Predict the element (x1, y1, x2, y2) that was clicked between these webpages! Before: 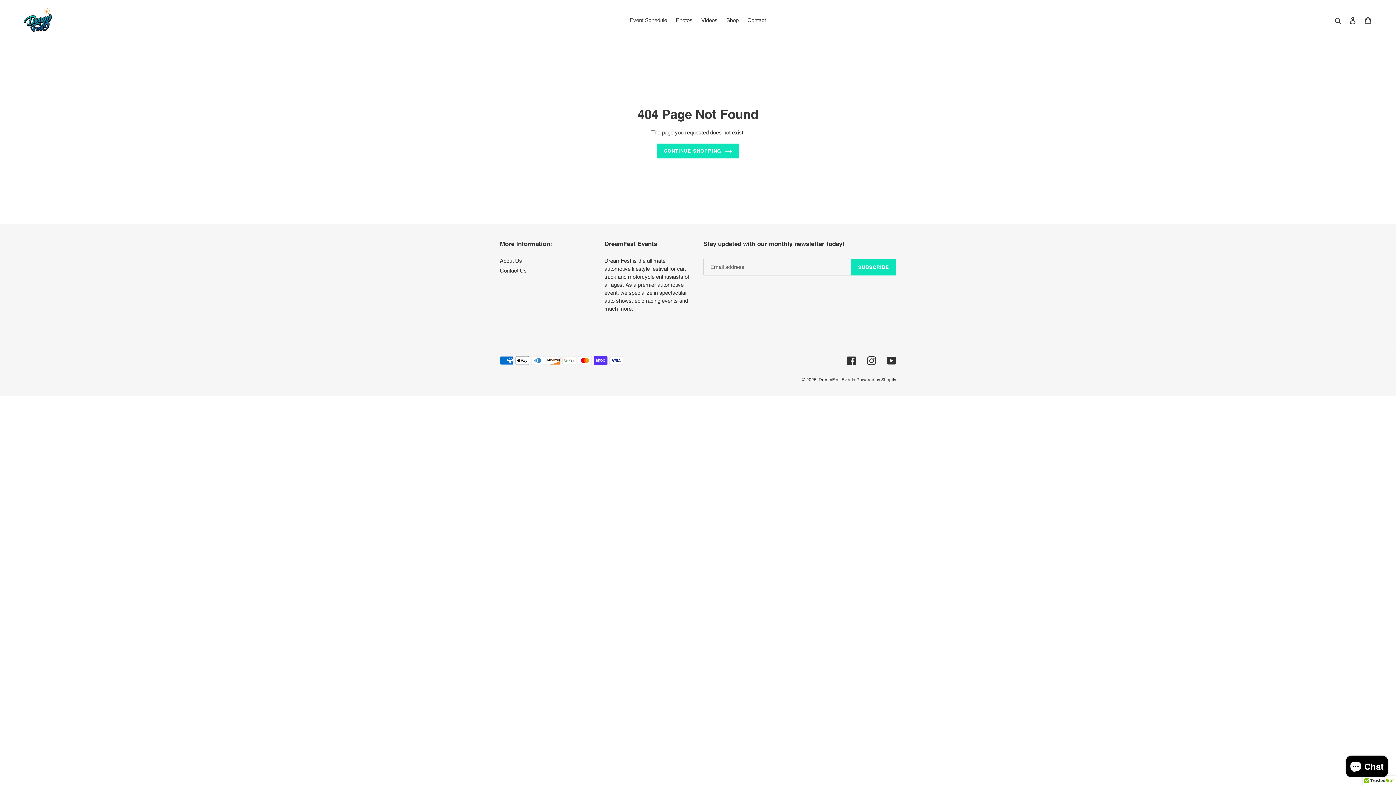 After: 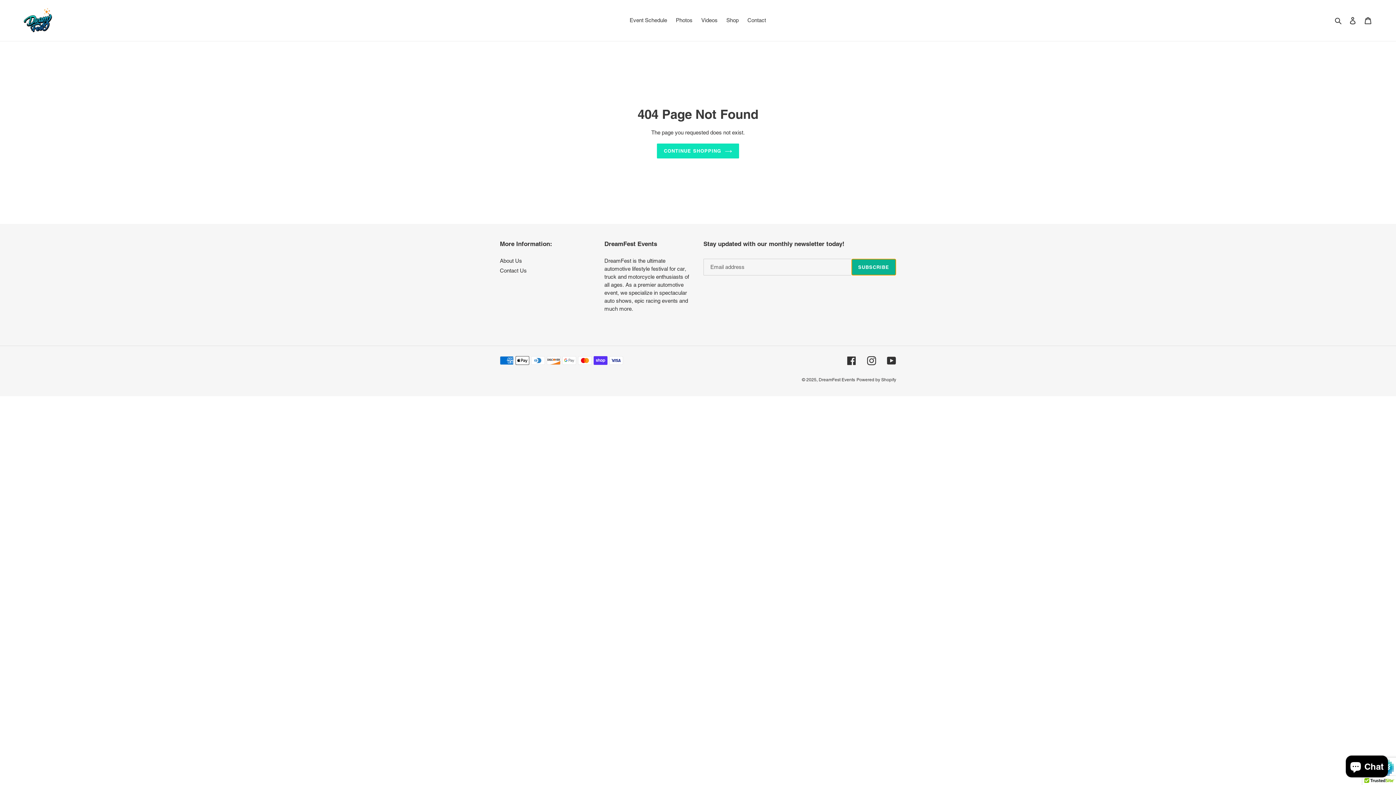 Action: bbox: (851, 259, 896, 275) label: SUBSCRIBE